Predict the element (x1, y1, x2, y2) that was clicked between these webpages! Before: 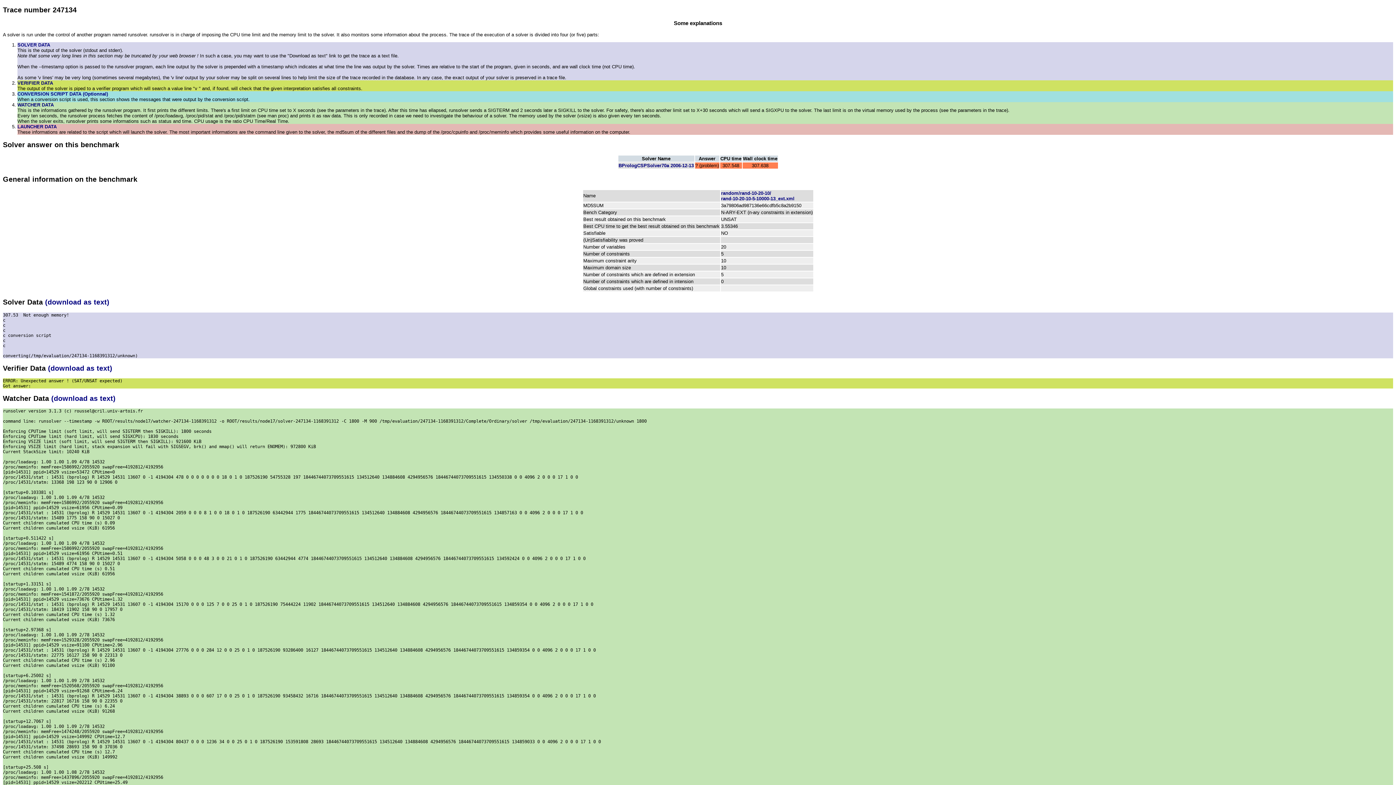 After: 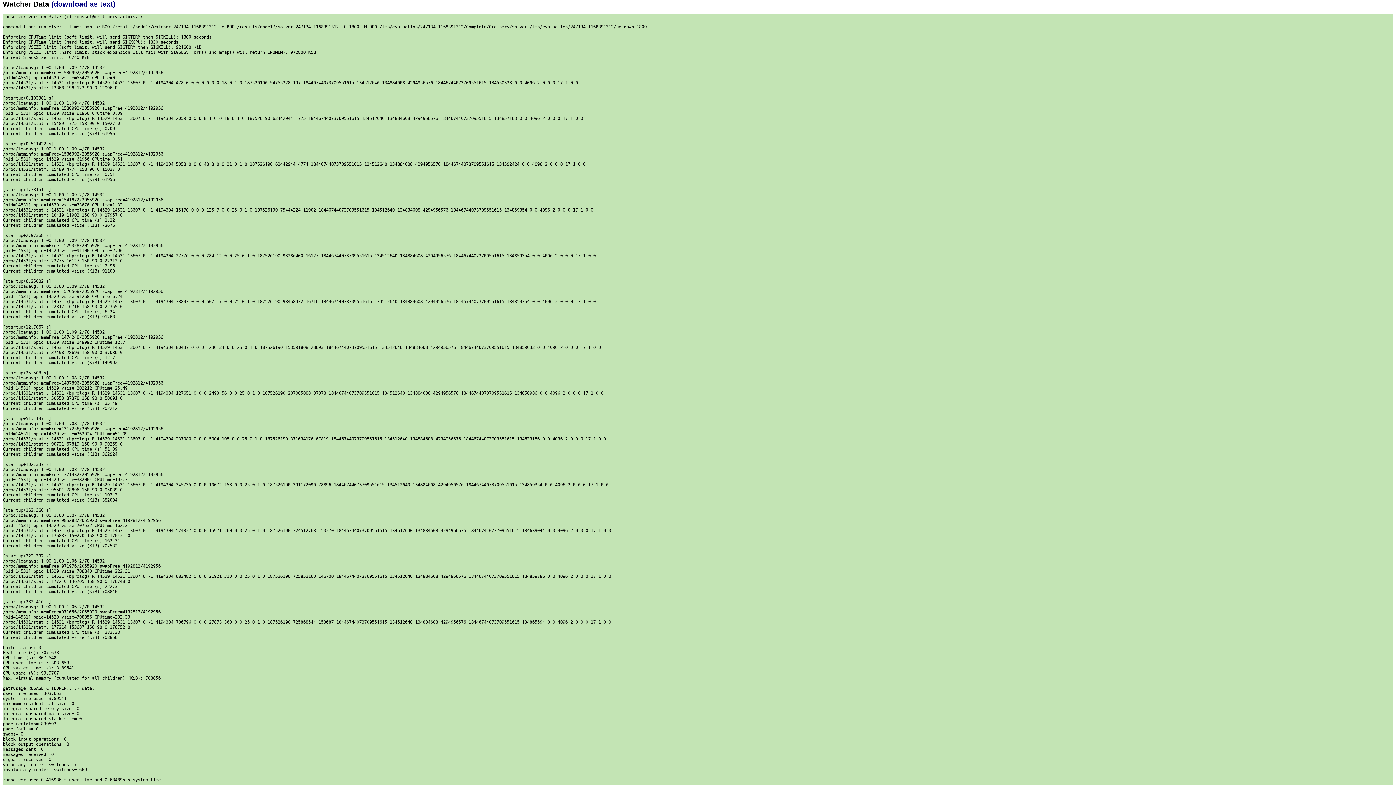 Action: label: WATCHER DATA bbox: (17, 102, 53, 107)